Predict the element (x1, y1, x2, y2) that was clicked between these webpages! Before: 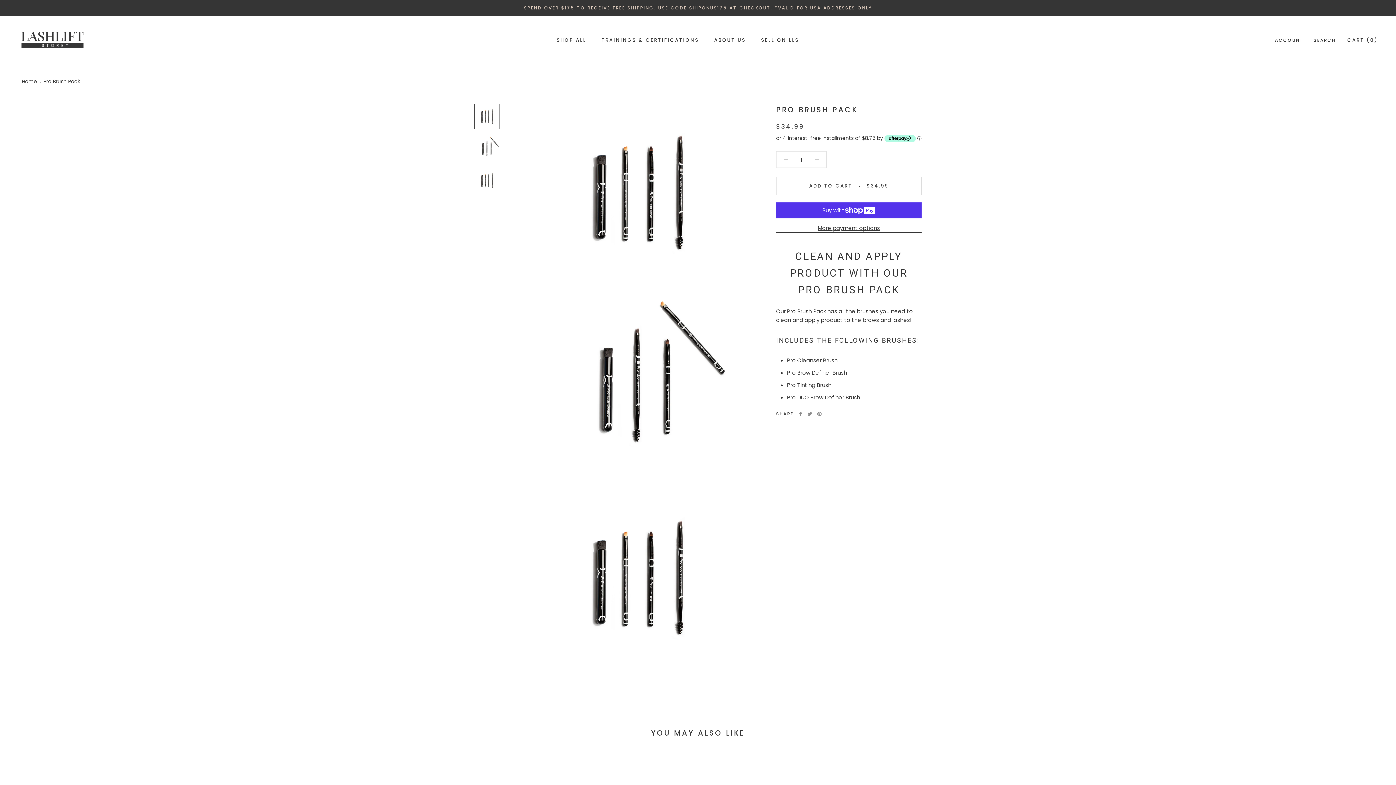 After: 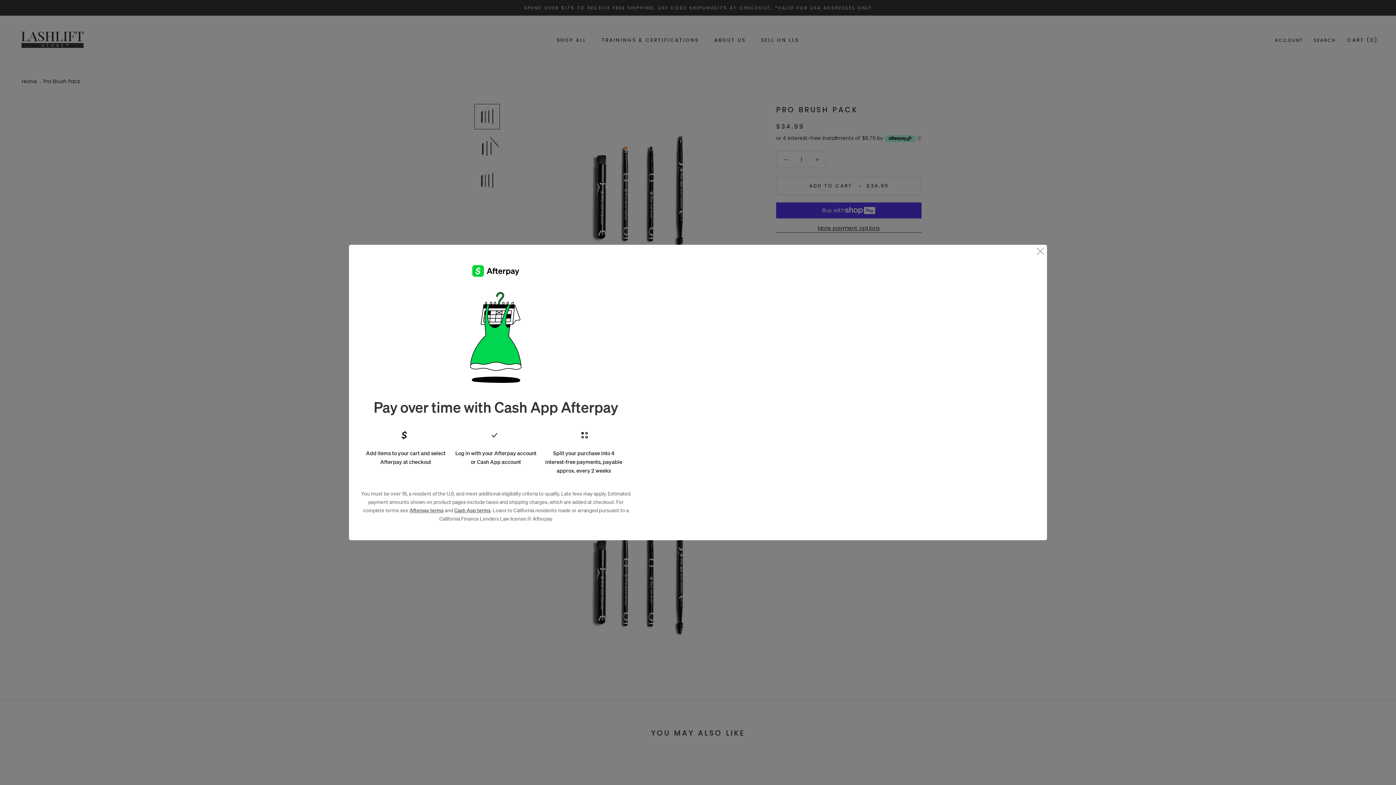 Action: label: Afterpay Information - Opens a dialog bbox: (917, 135, 921, 141)